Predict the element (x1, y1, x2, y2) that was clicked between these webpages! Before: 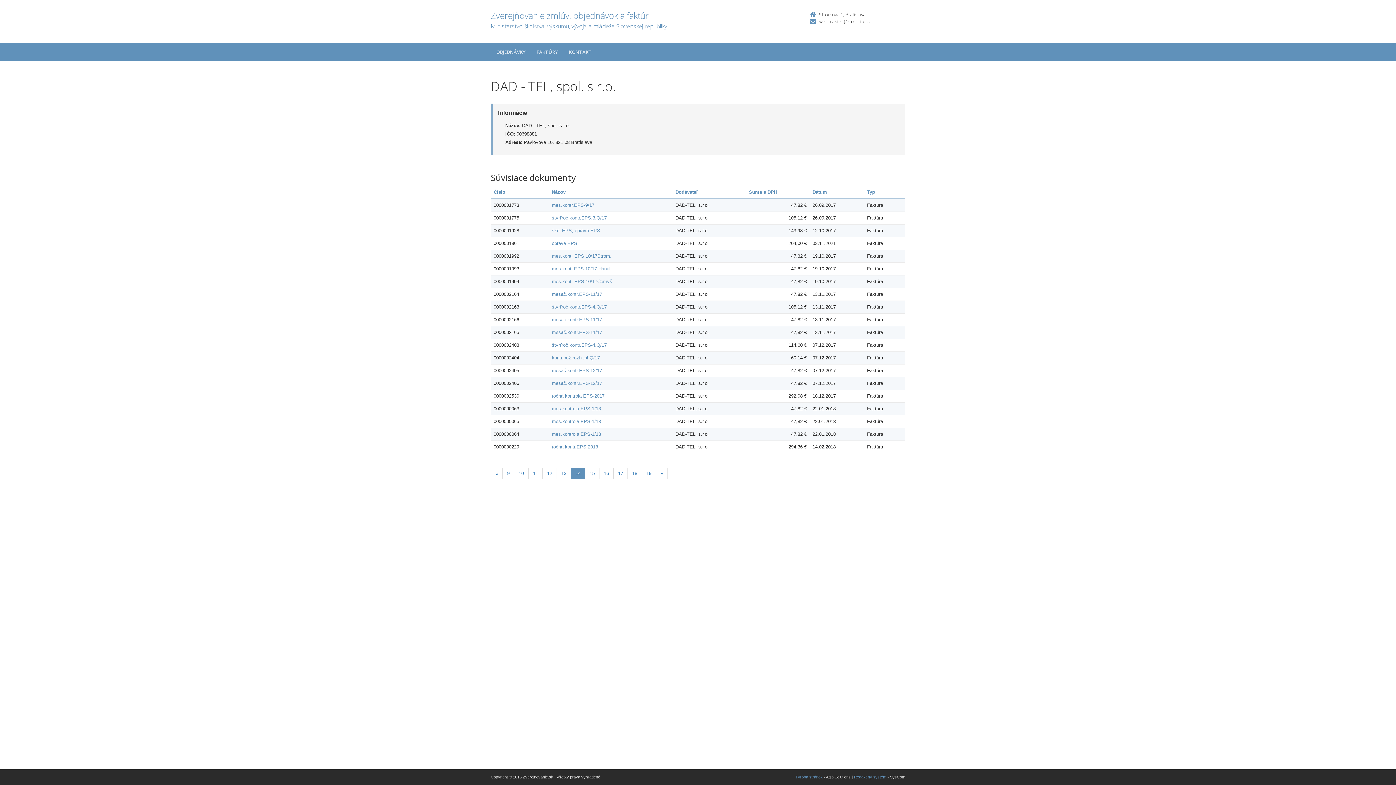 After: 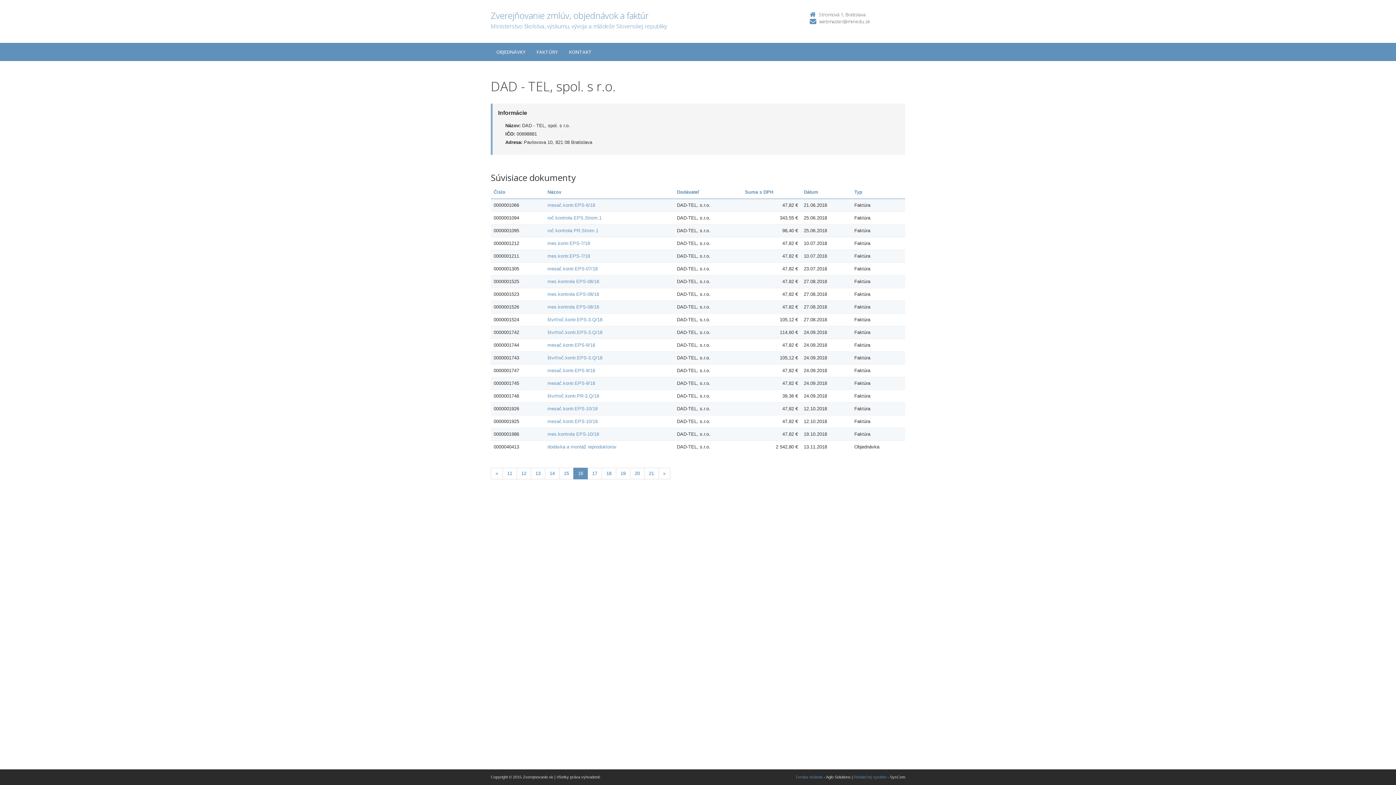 Action: label: Stranka 16 bbox: (599, 468, 613, 479)